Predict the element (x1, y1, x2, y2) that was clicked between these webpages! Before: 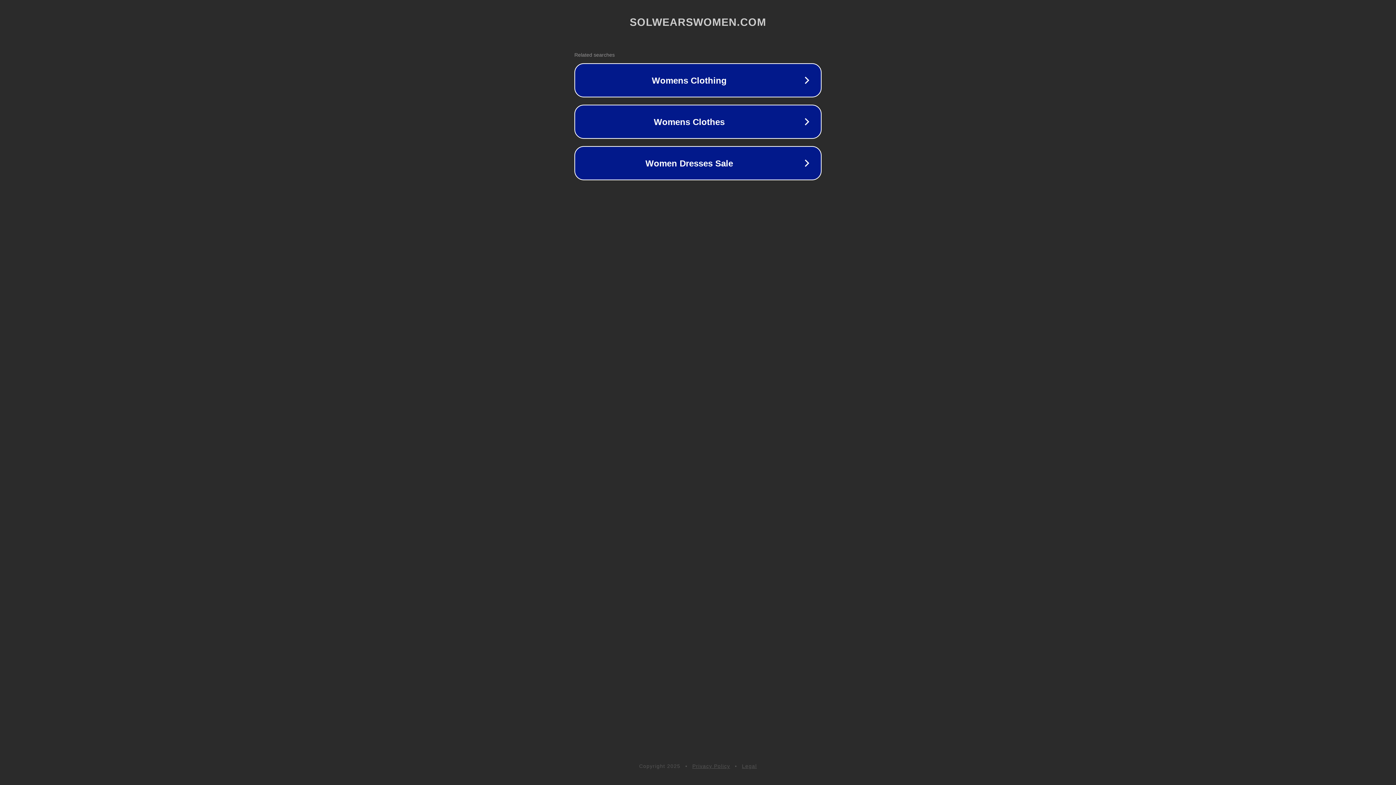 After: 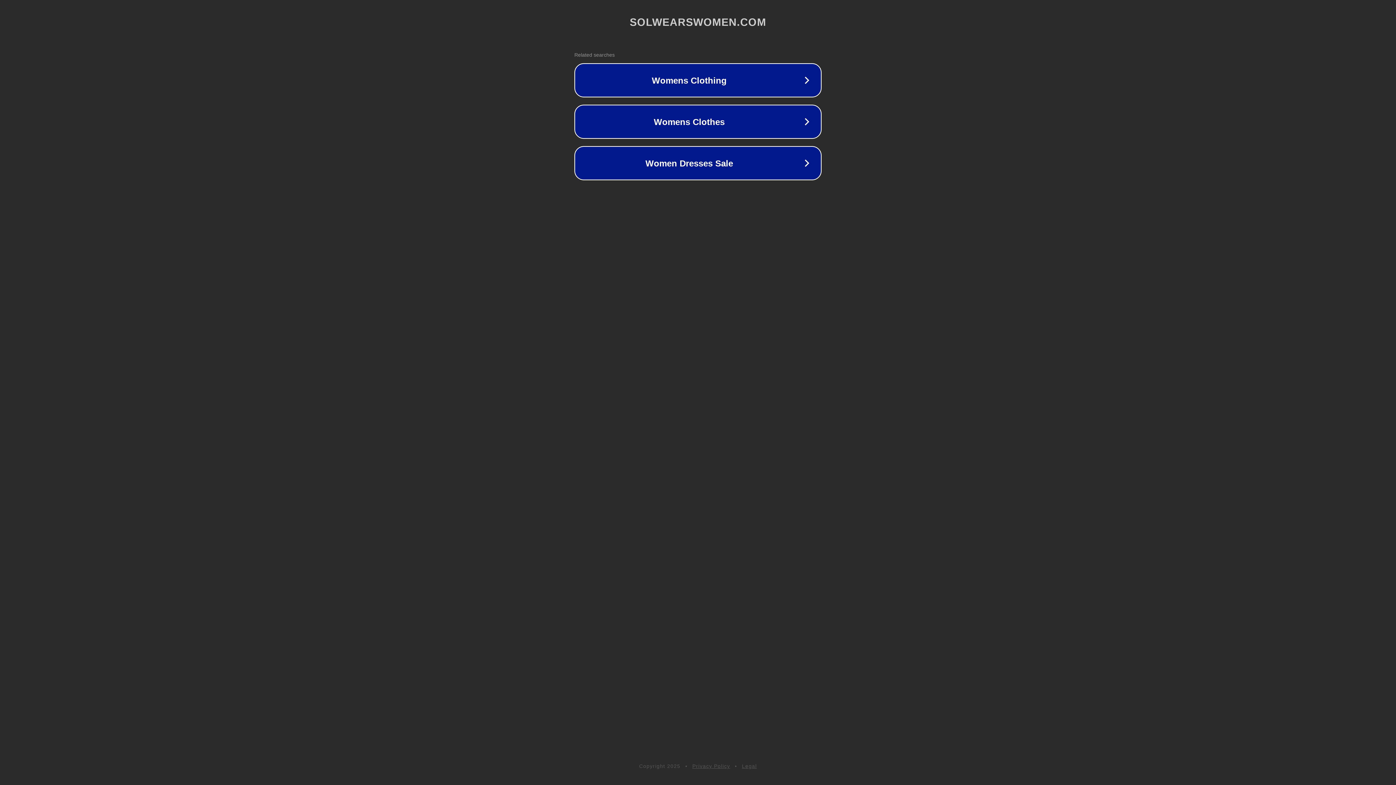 Action: label: Legal bbox: (742, 763, 757, 769)